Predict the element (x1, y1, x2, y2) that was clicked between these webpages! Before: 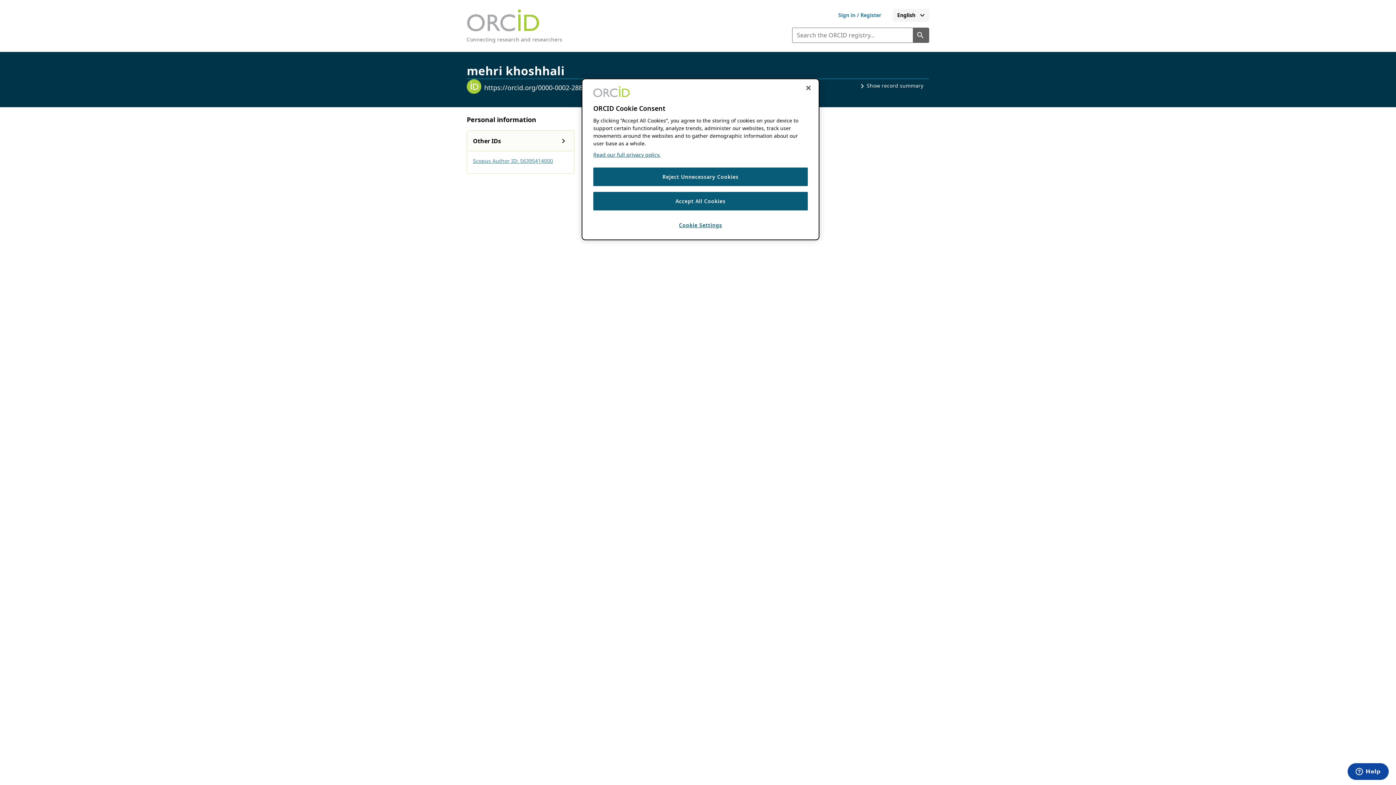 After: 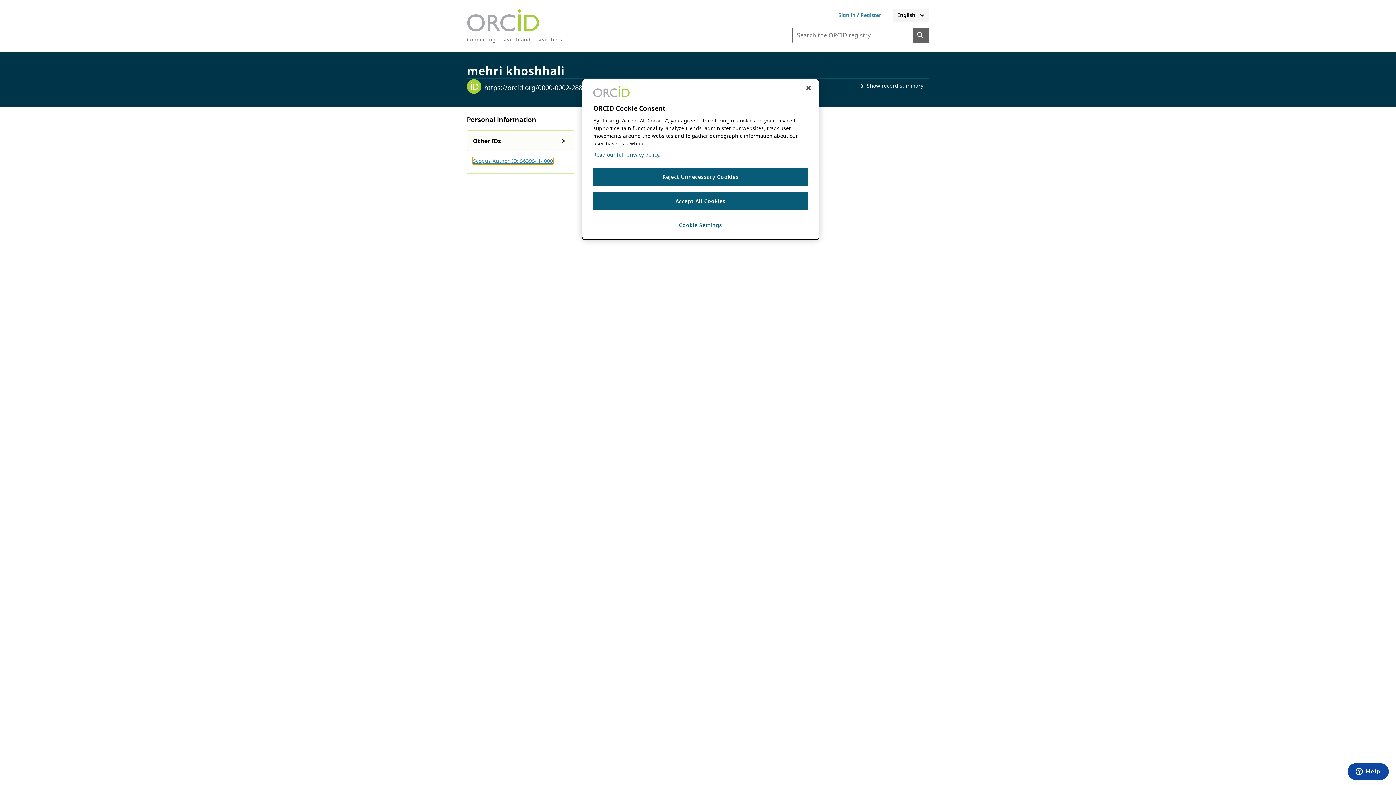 Action: label: Scopus Author ID: 56395414000 bbox: (473, 157, 553, 164)